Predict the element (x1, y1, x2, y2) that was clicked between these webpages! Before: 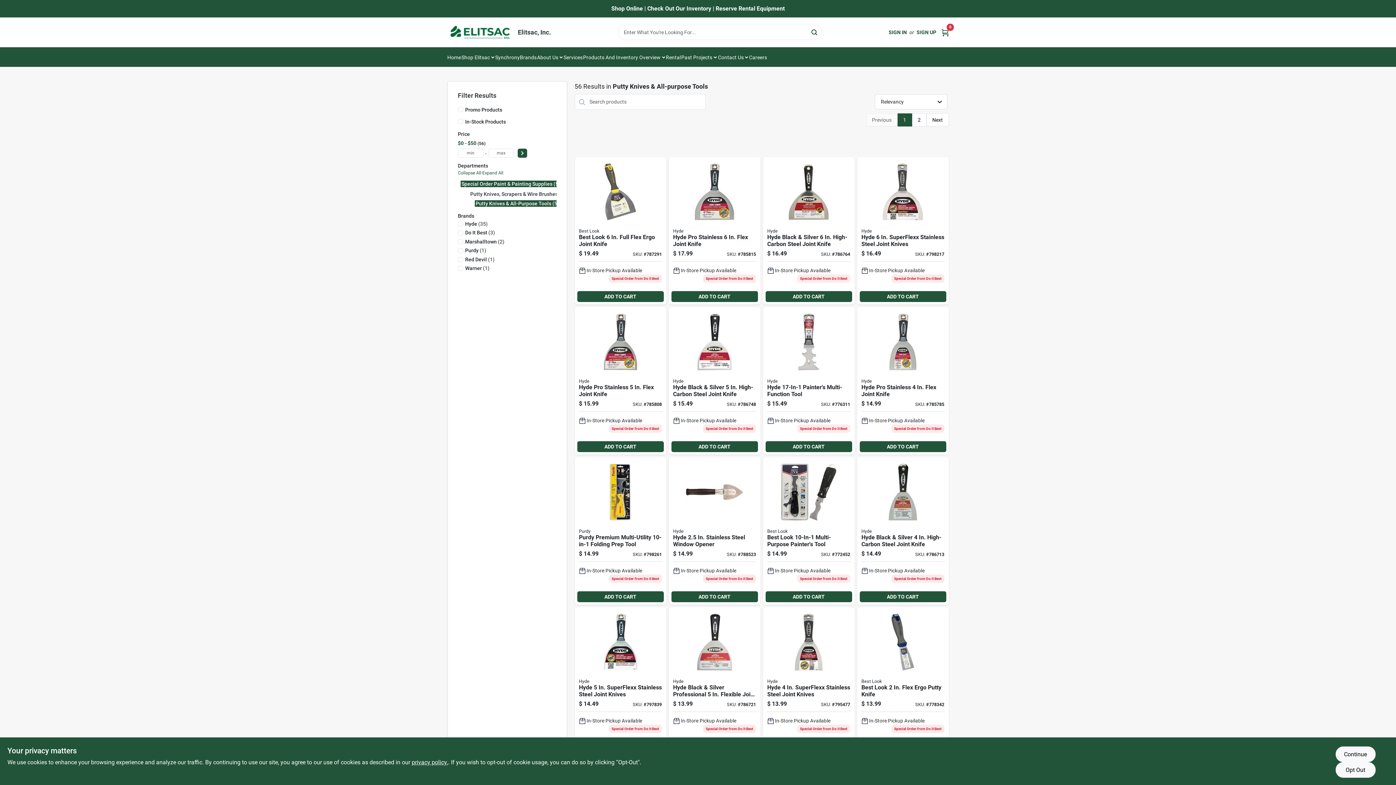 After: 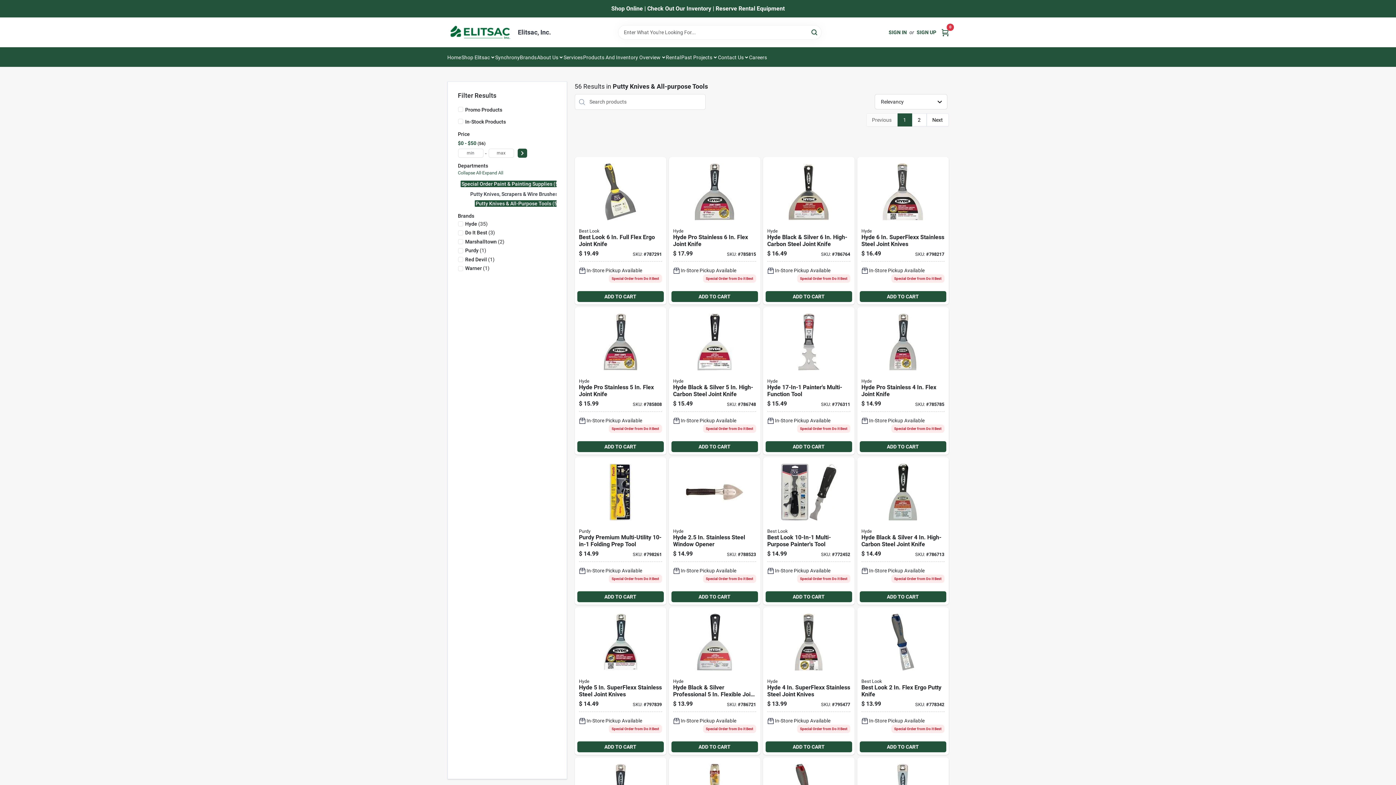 Action: label: Opt Out bbox: (1335, 762, 1375, 778)